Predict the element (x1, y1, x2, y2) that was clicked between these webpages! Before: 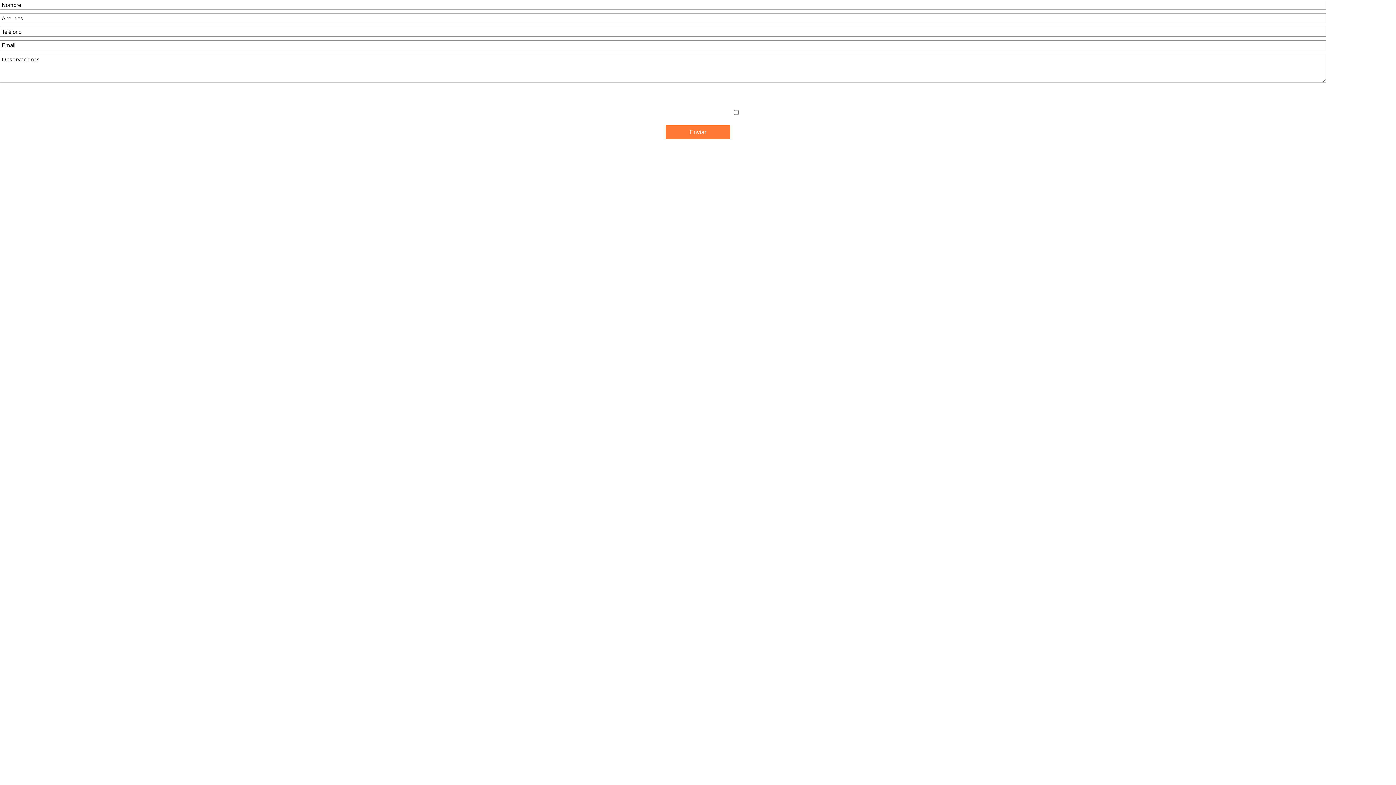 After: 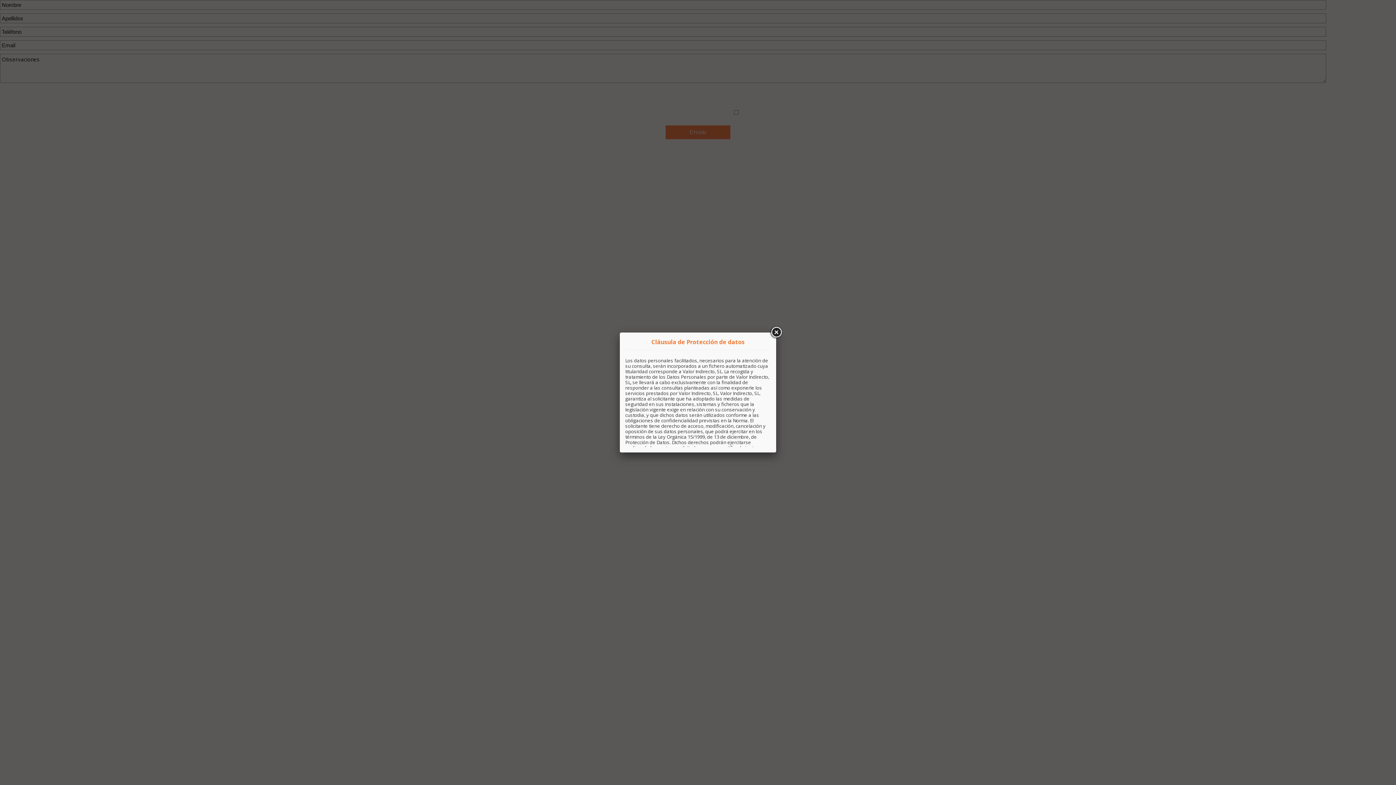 Action: label: cláusula de protección de datos bbox: (759, 110, 821, 116)